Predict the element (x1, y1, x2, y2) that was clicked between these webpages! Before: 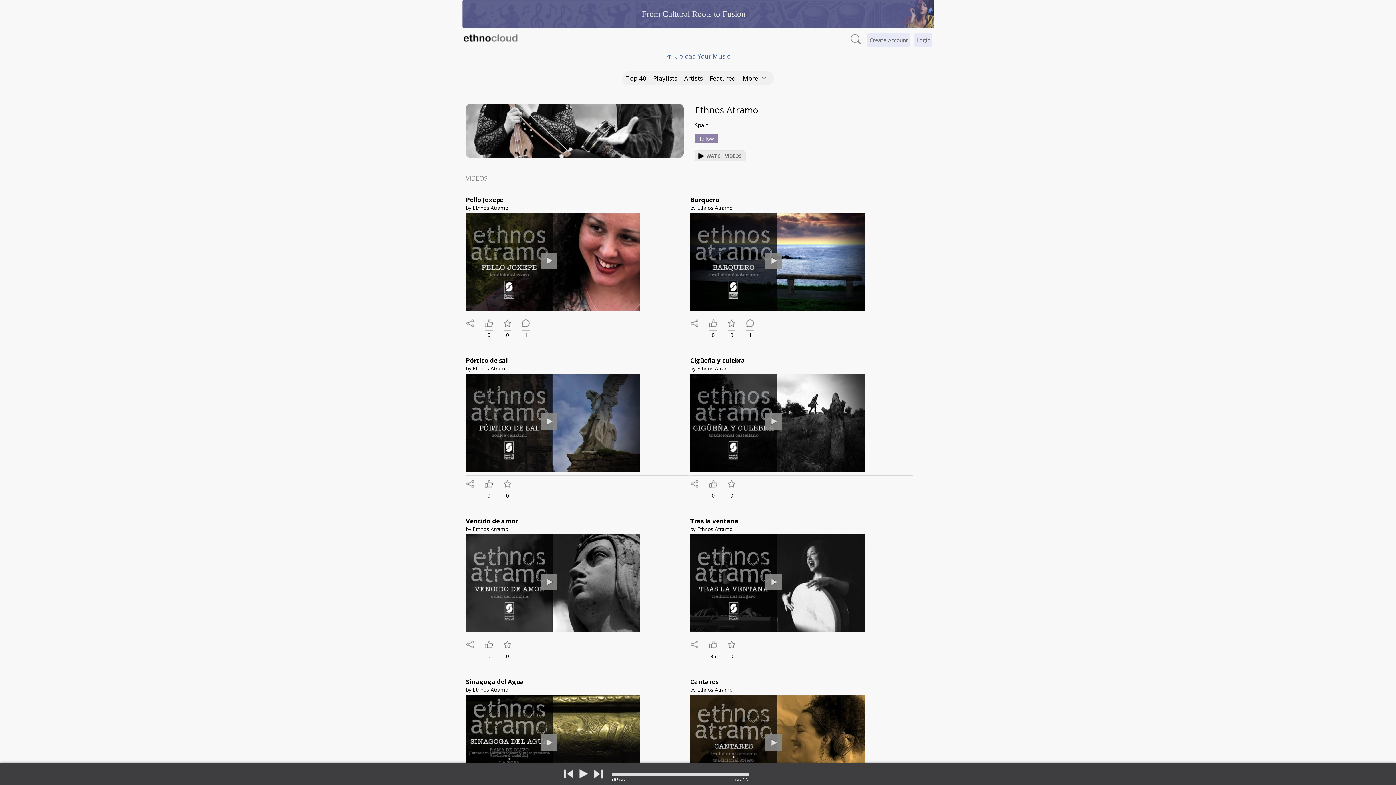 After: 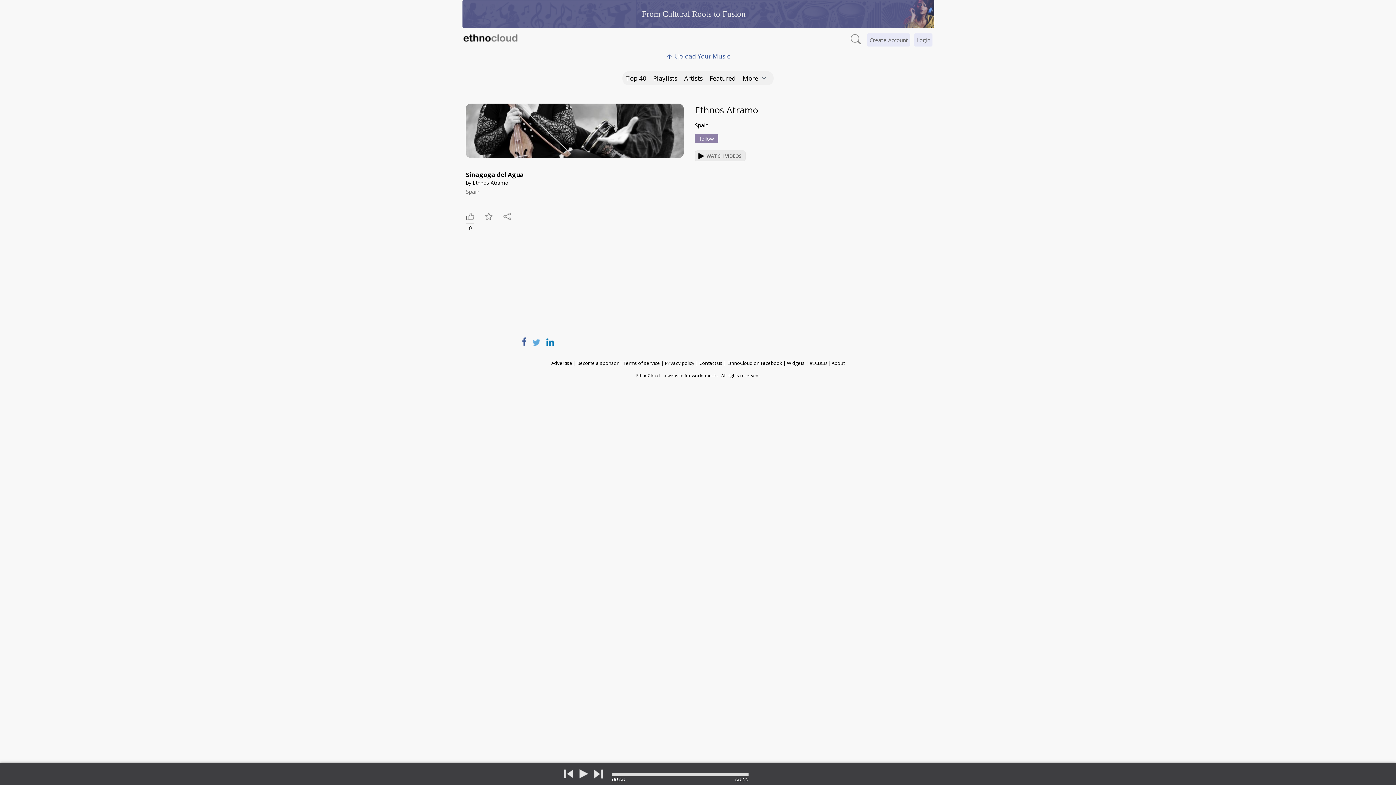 Action: bbox: (465, 740, 640, 747) label: ►